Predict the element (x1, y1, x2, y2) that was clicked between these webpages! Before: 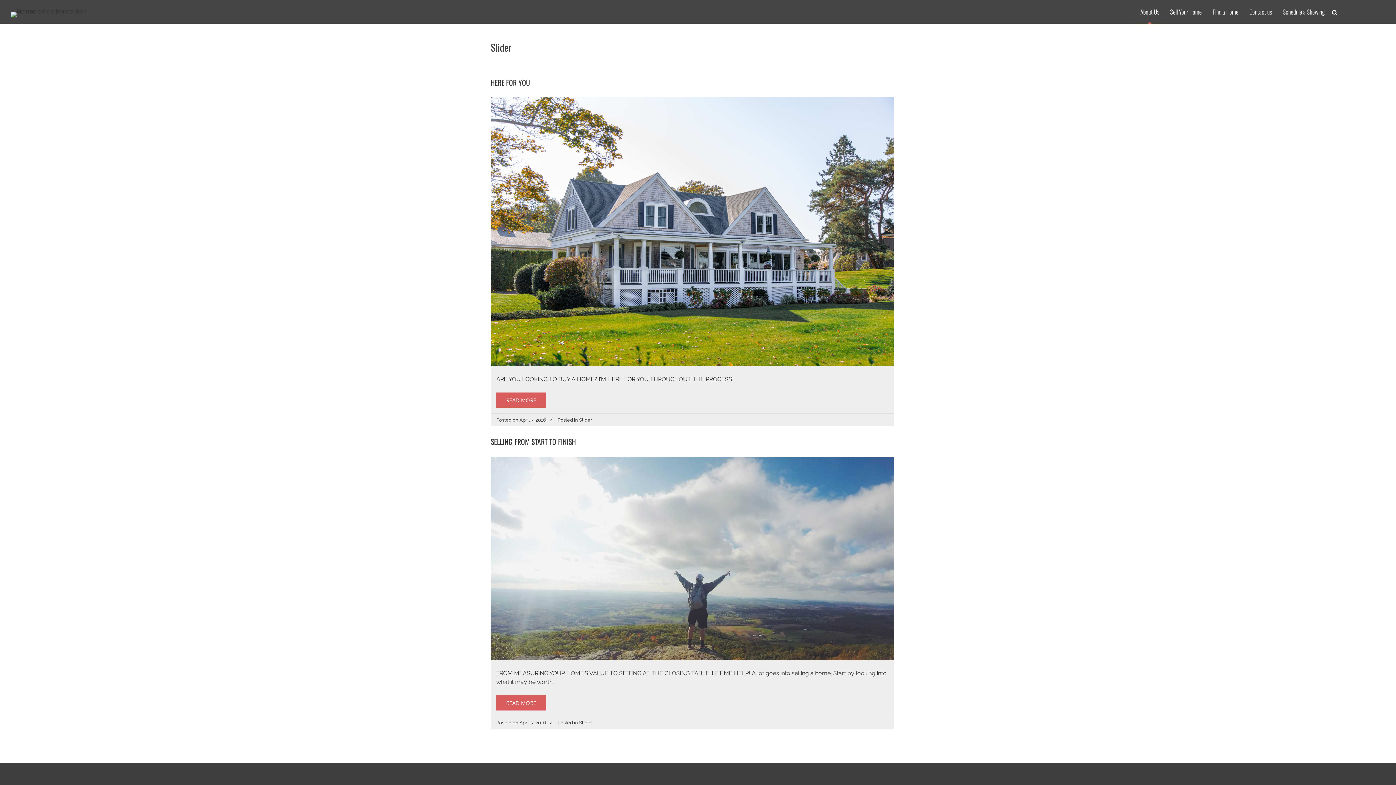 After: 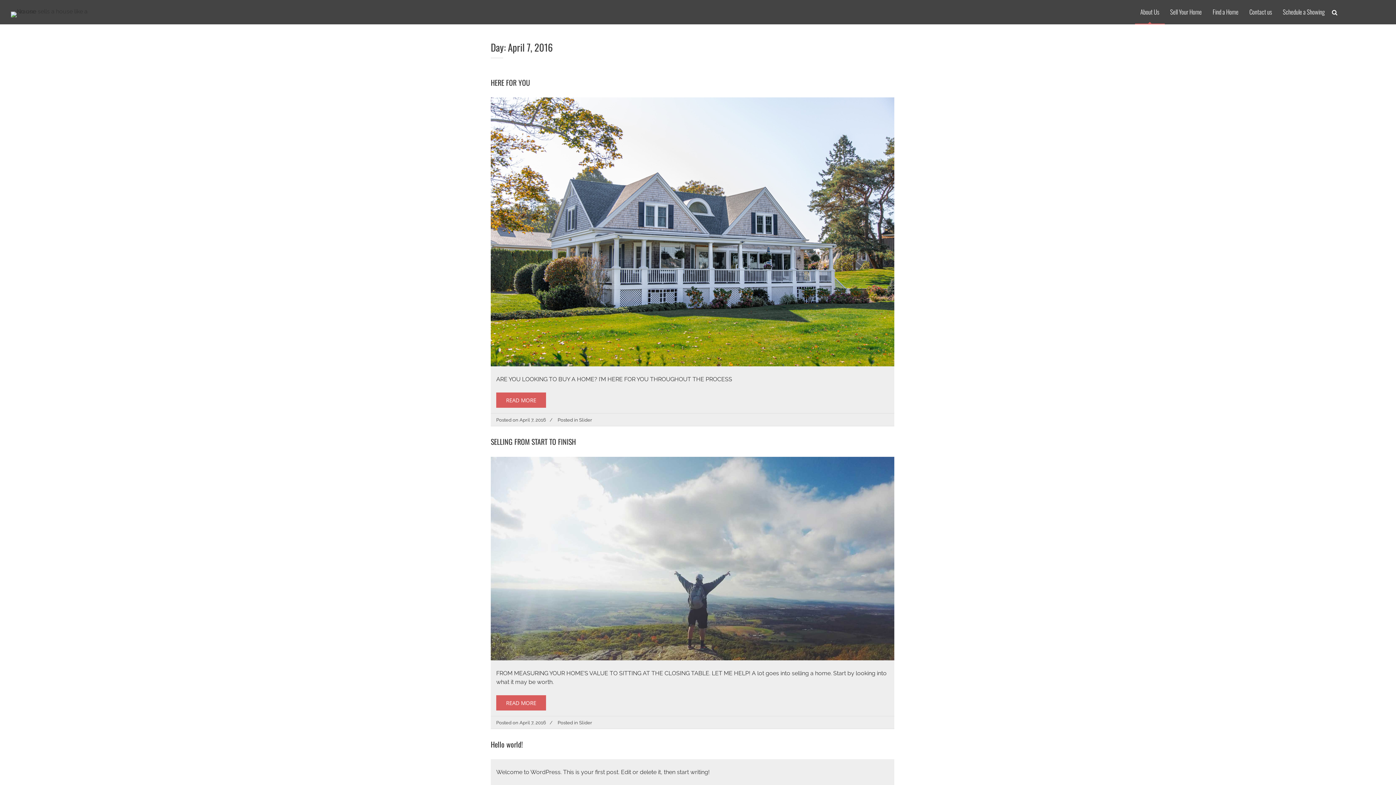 Action: bbox: (519, 417, 546, 423) label: April 7, 2016